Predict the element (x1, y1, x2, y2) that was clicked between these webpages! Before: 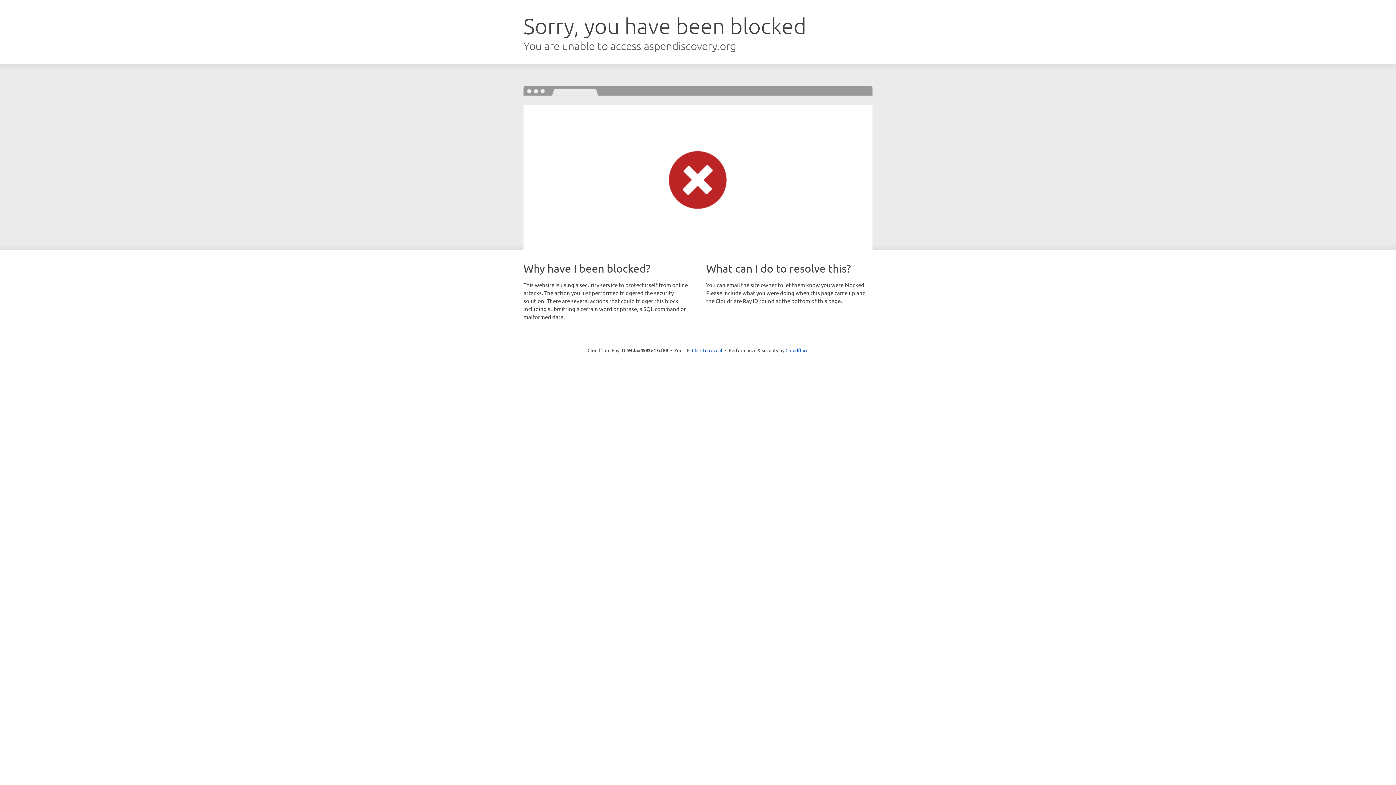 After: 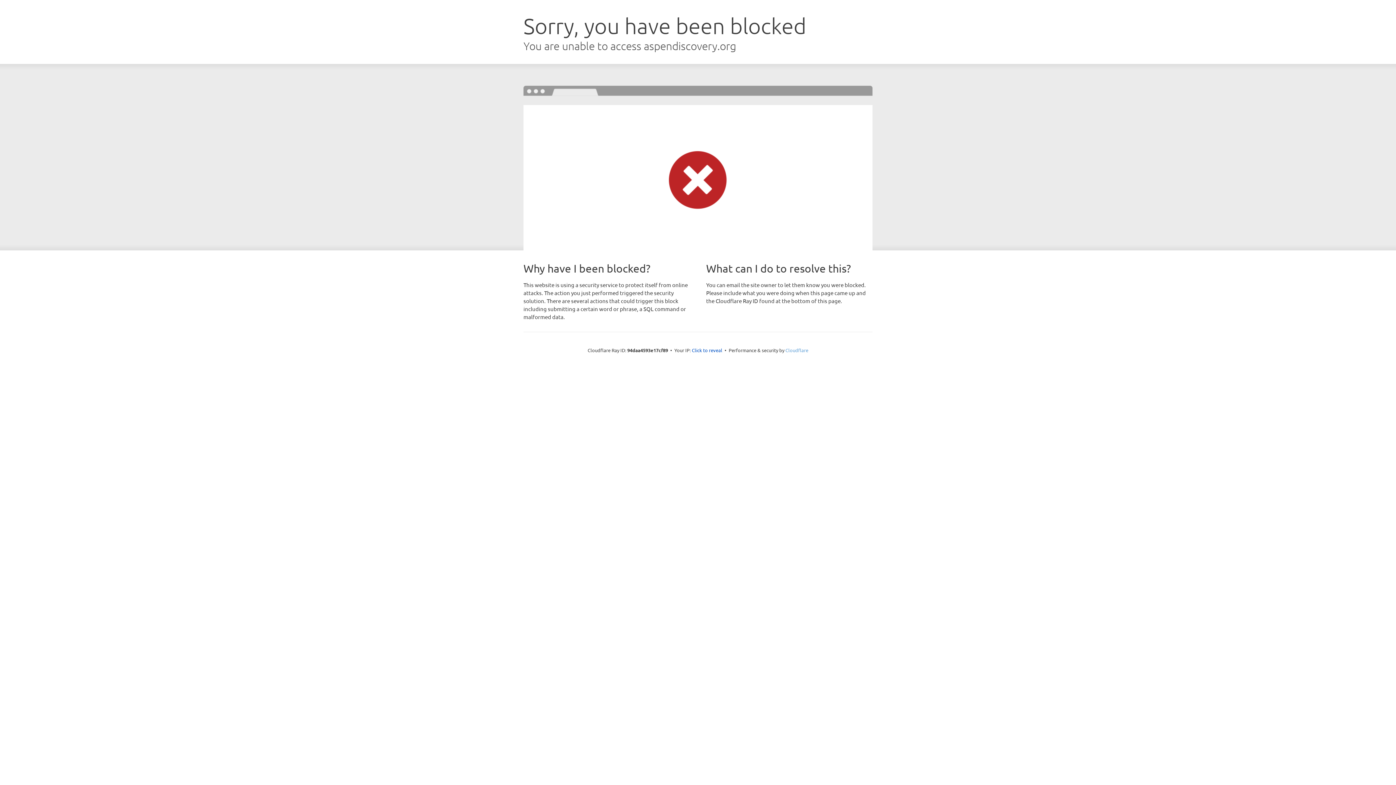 Action: bbox: (785, 347, 808, 353) label: Cloudflare